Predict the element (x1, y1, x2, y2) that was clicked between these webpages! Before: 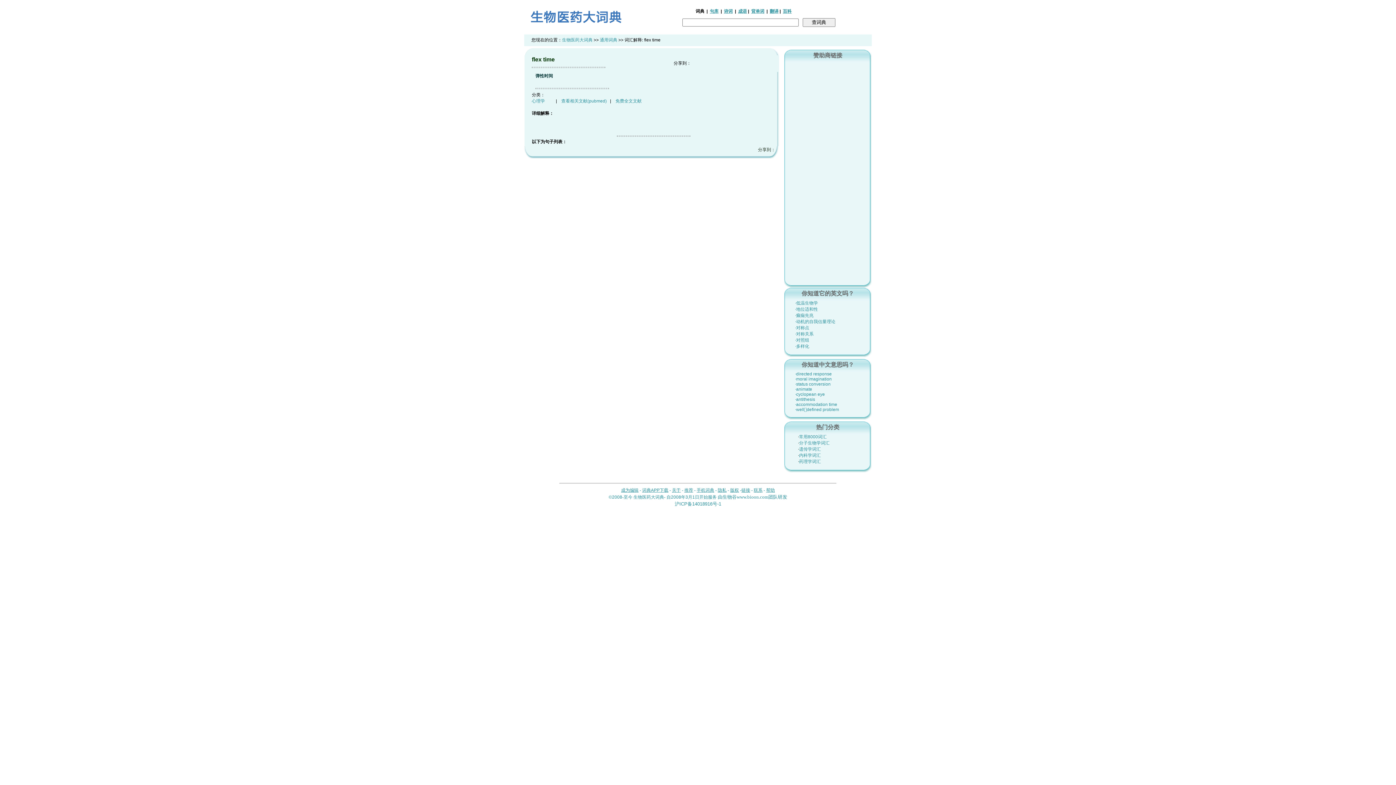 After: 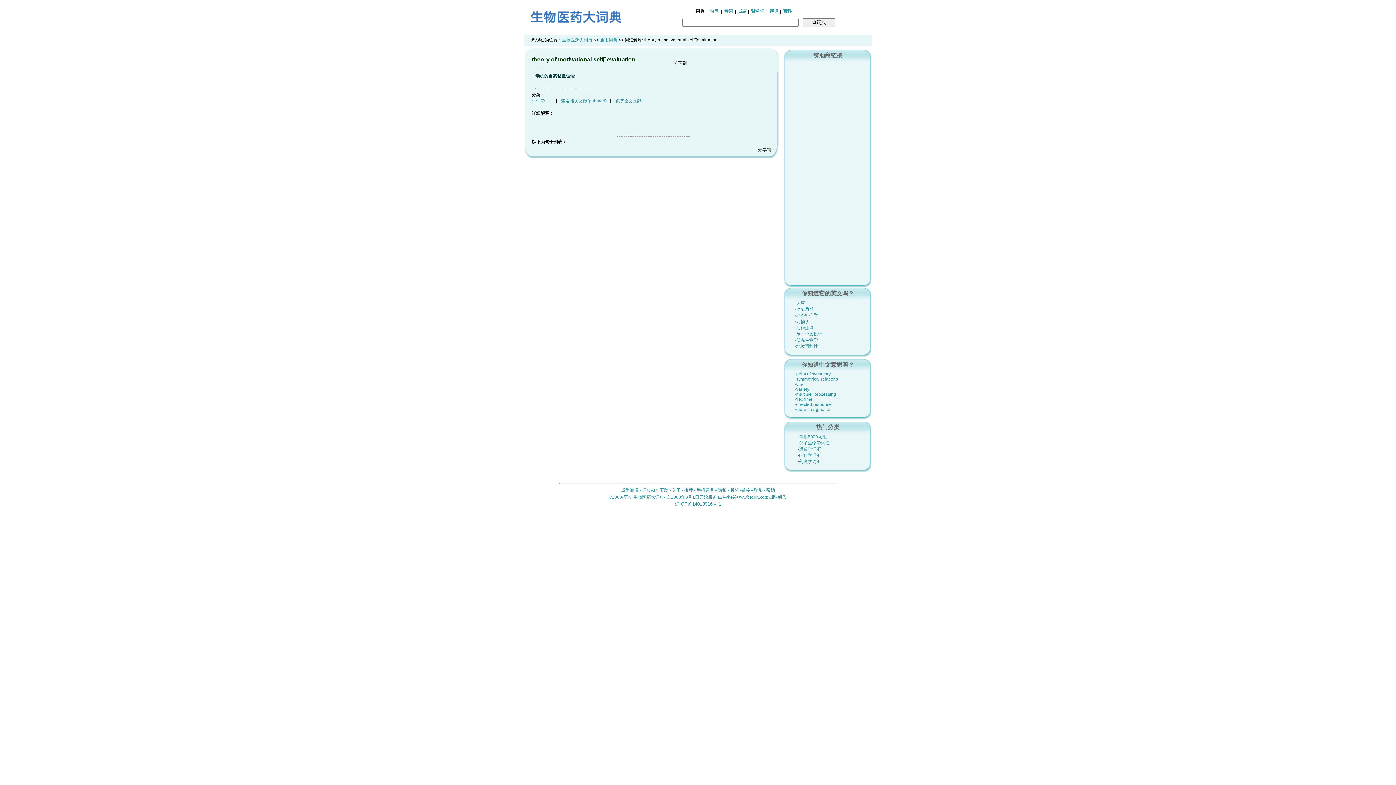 Action: label: ·动机的自我估量理论 bbox: (795, 319, 835, 324)